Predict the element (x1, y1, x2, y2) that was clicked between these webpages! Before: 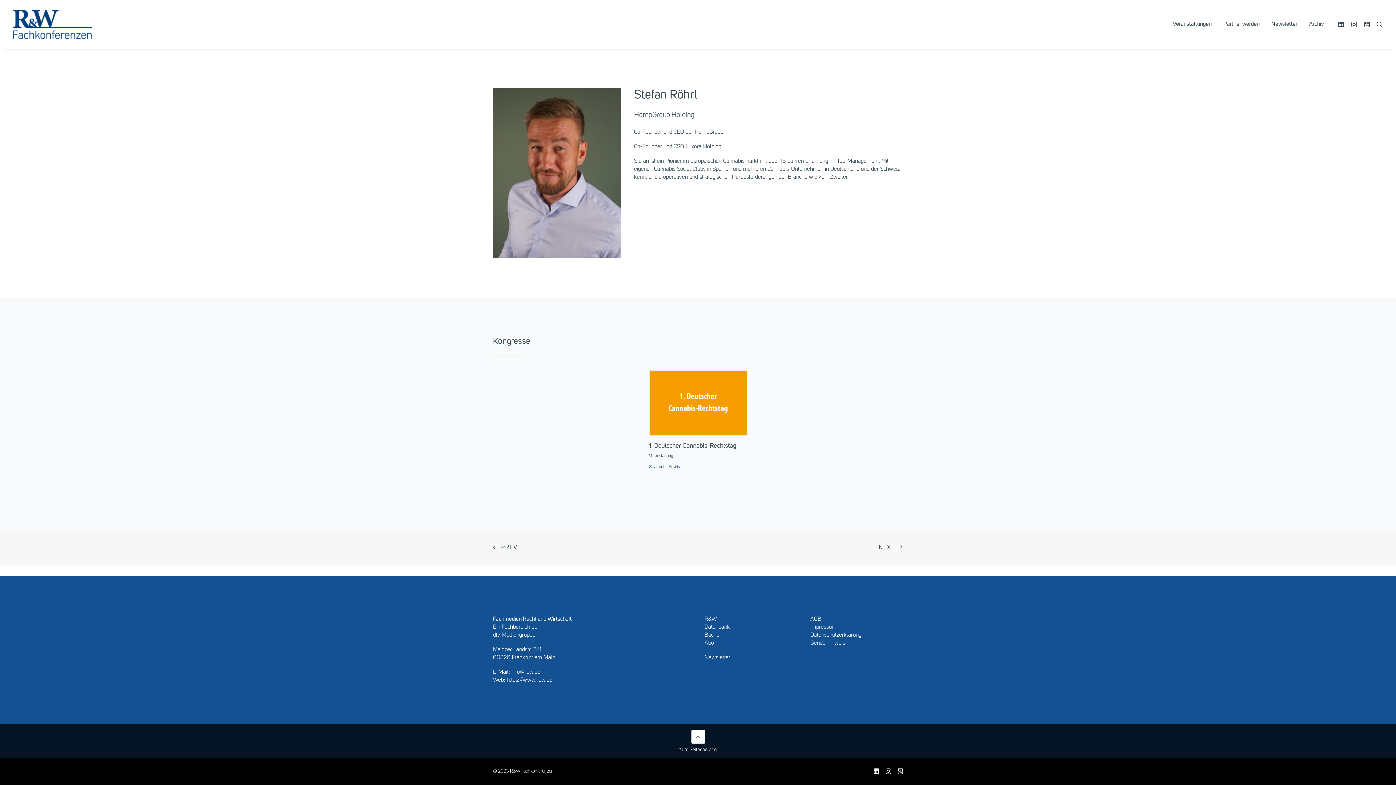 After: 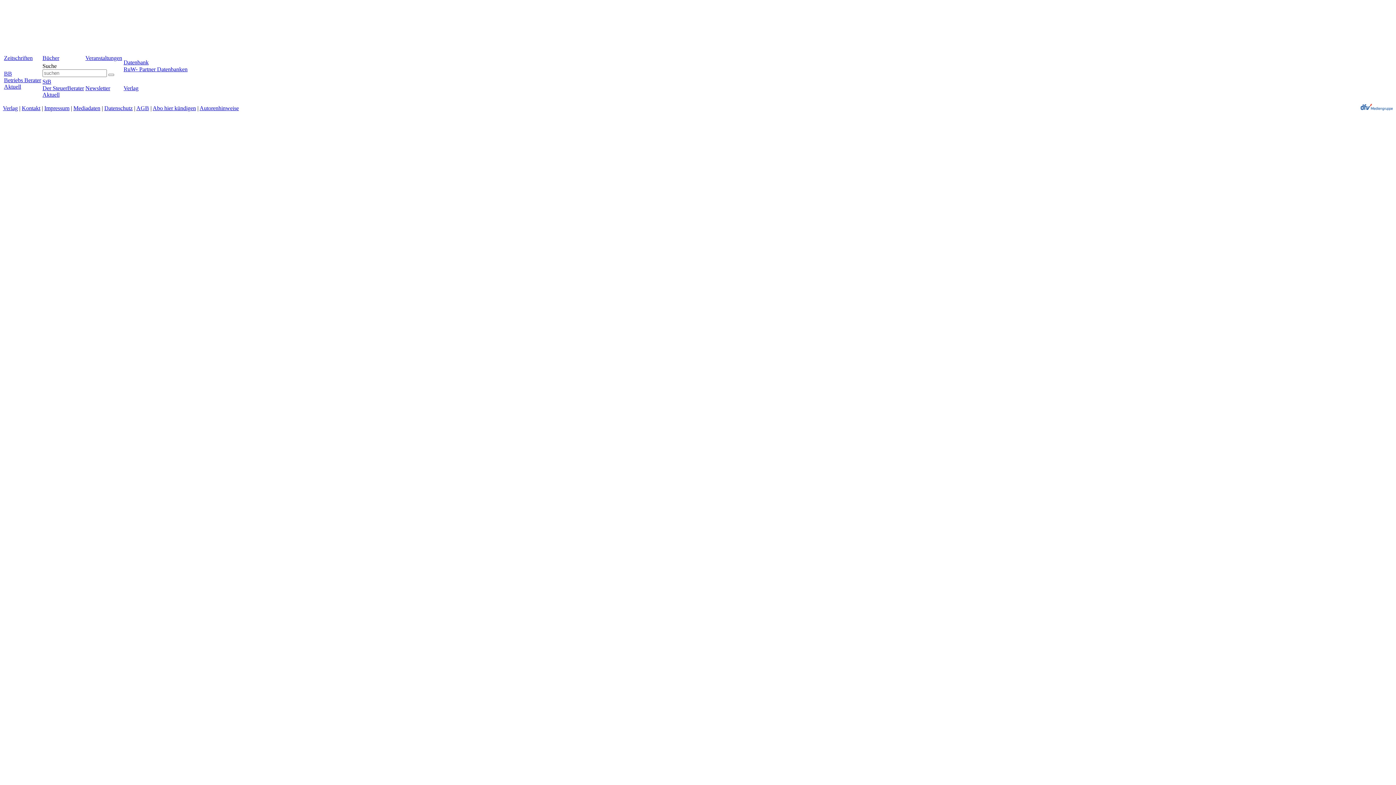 Action: bbox: (506, 677, 552, 683) label: https://www.ruw.de